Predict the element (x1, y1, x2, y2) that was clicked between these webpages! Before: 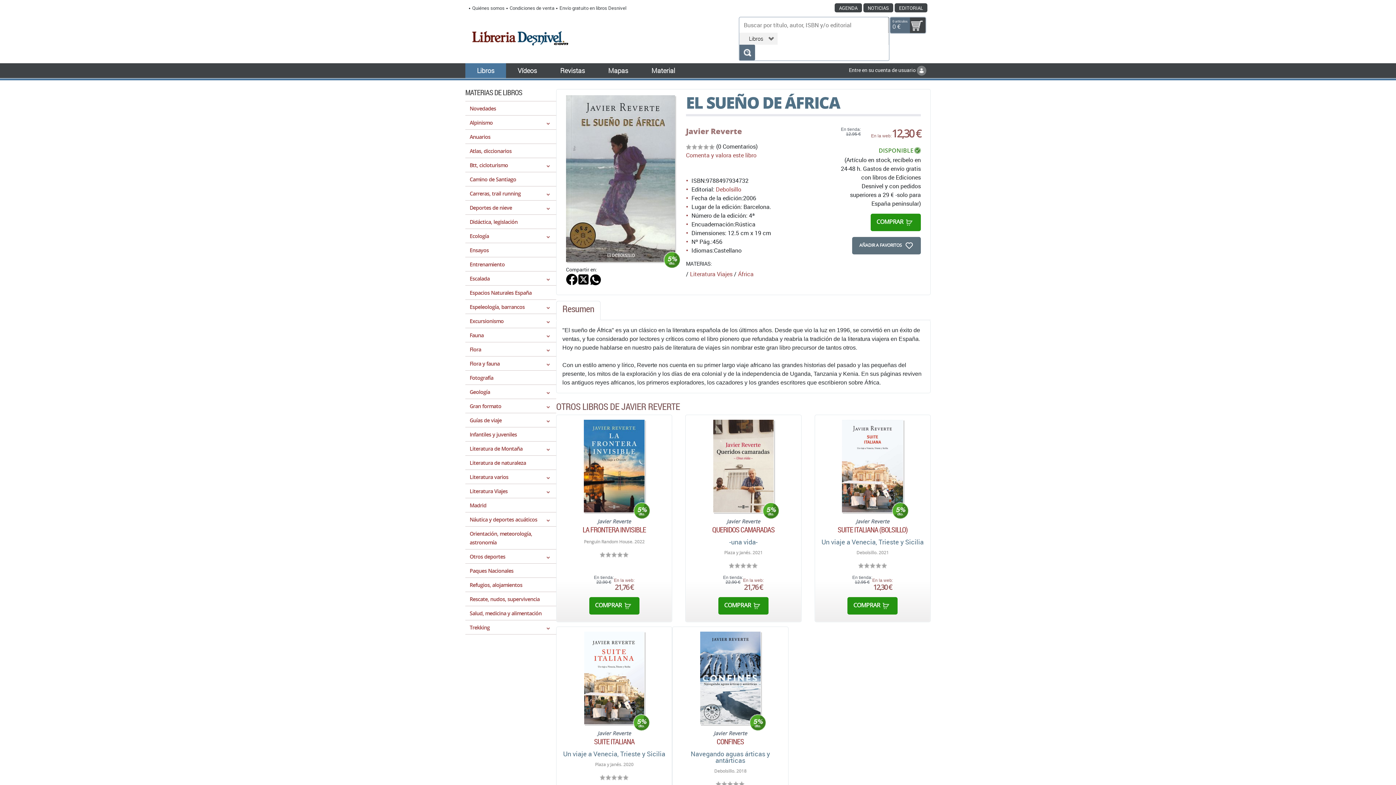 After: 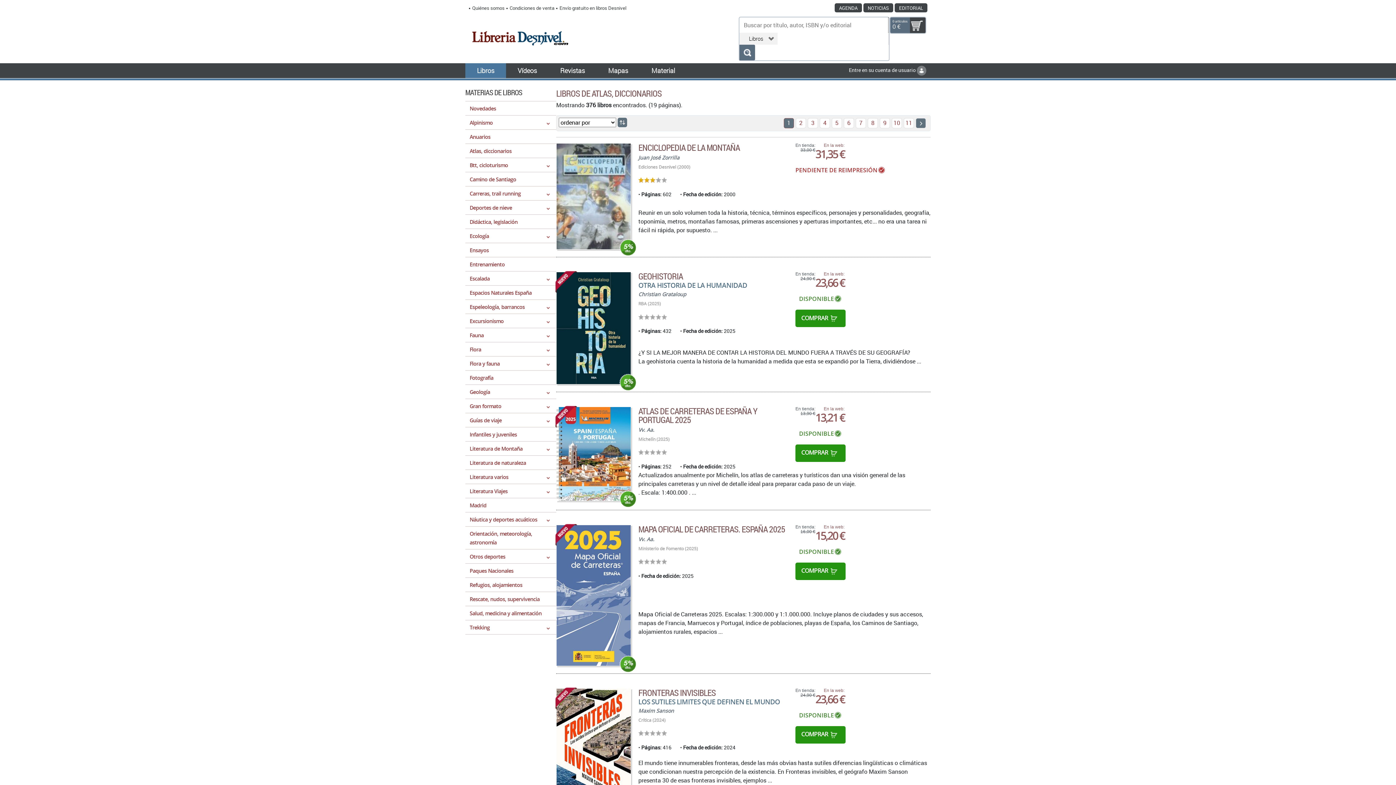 Action: bbox: (469, 147, 511, 154) label: Atlas, diccionarios